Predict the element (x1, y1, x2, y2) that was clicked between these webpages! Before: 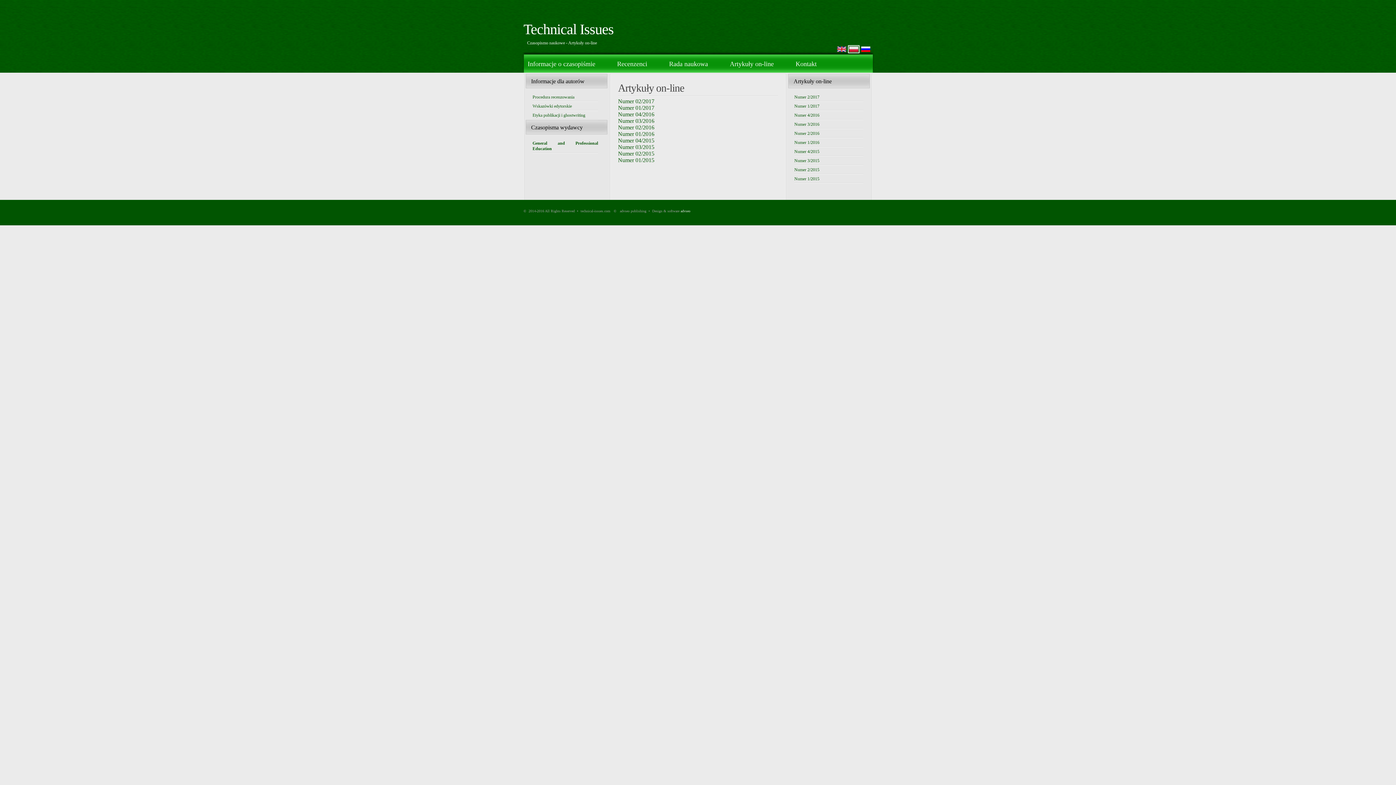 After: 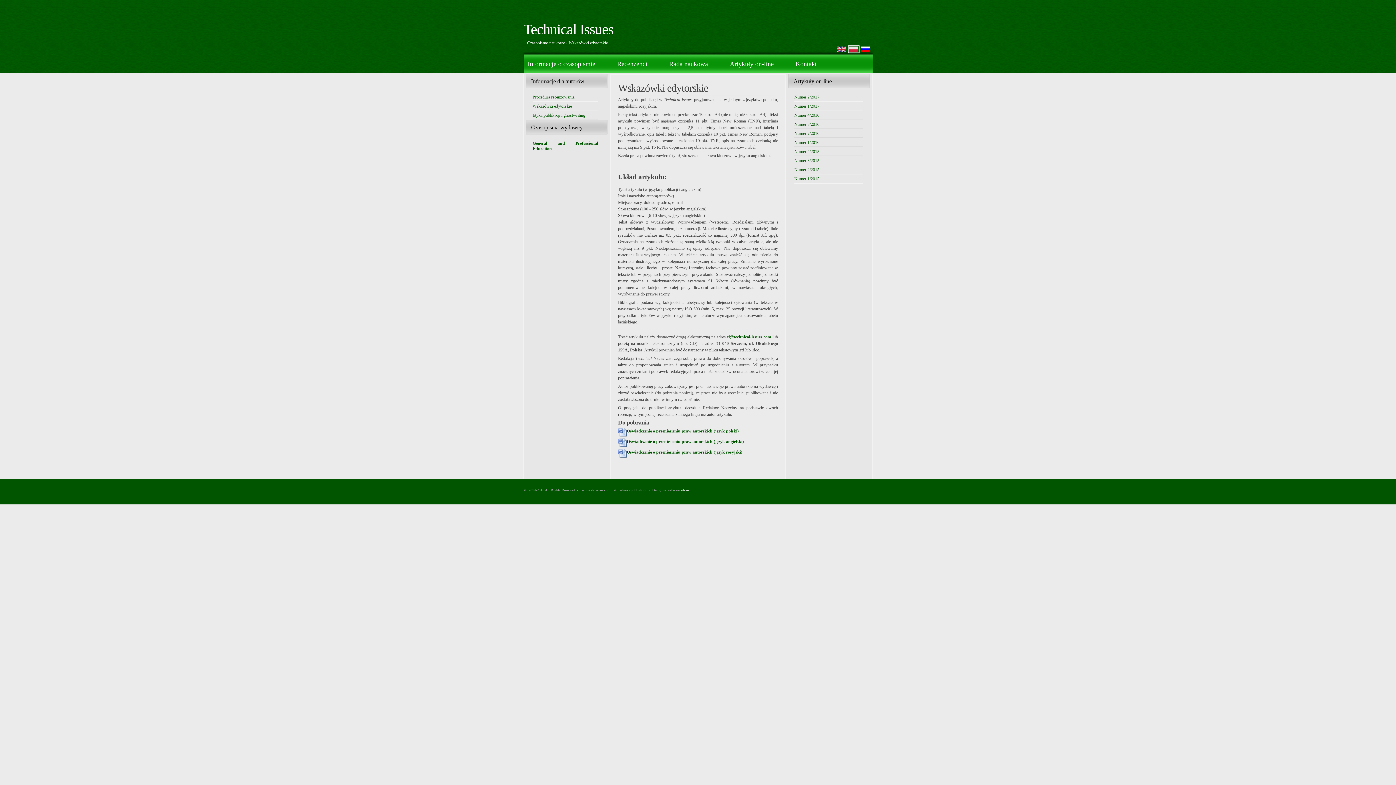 Action: label: Wskazówki edytorskie bbox: (532, 103, 572, 108)